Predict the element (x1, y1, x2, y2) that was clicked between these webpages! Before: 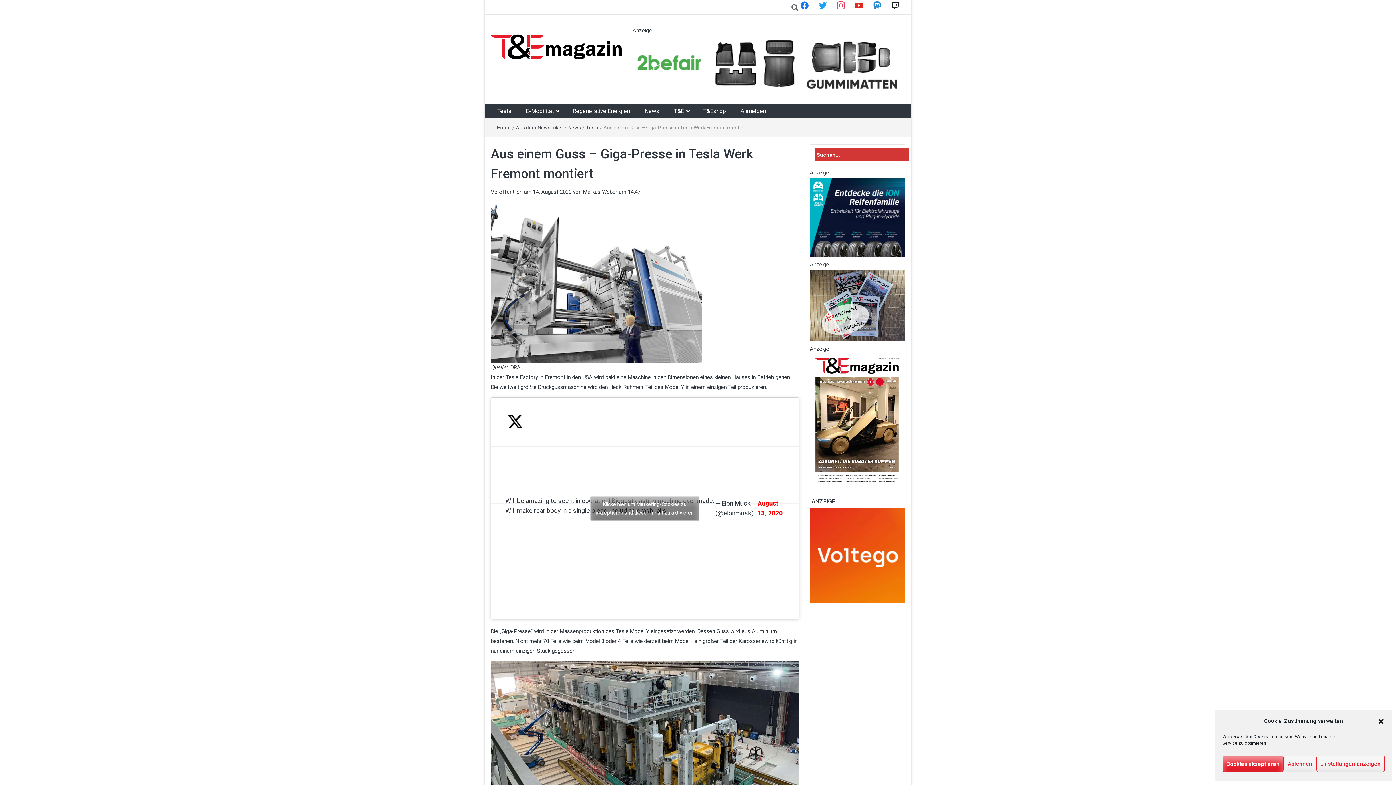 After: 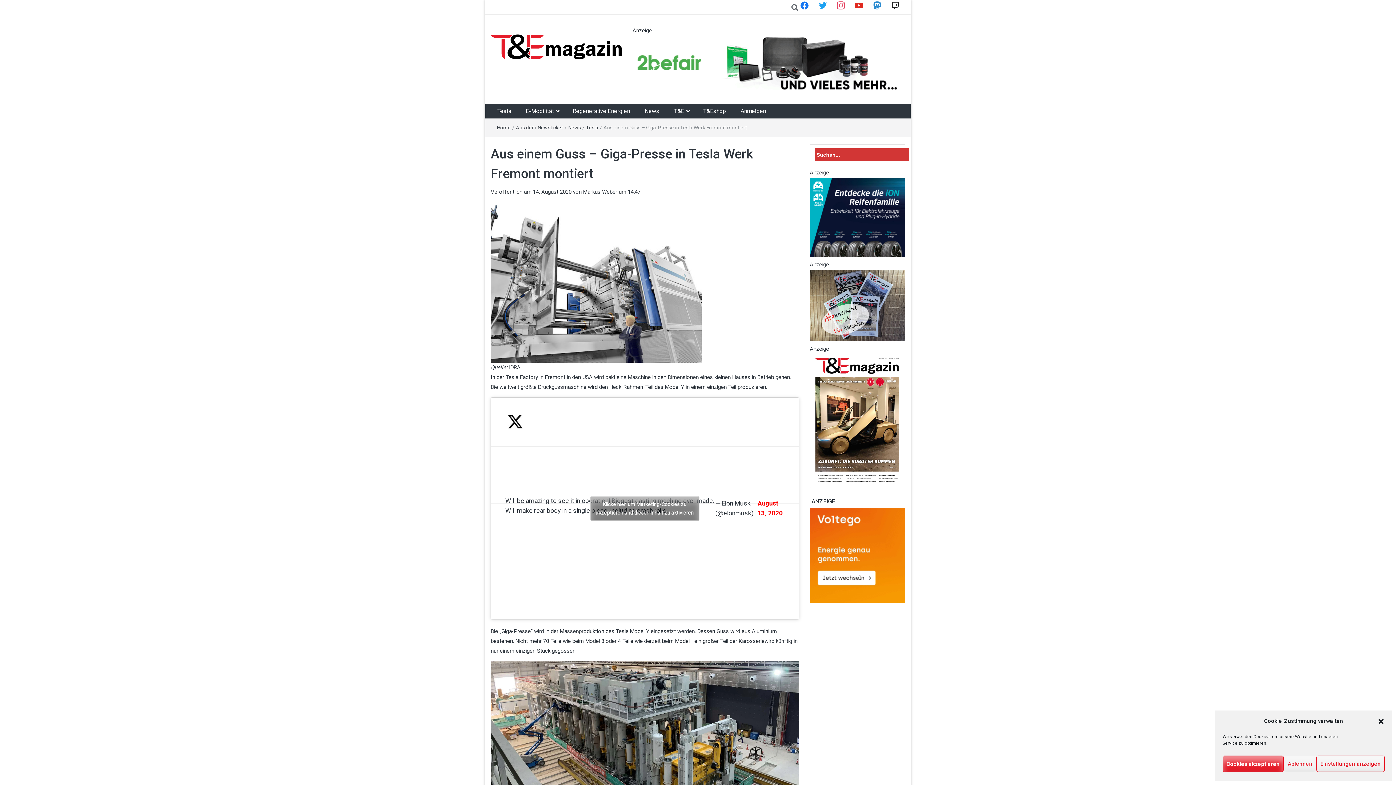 Action: bbox: (810, 598, 905, 604)